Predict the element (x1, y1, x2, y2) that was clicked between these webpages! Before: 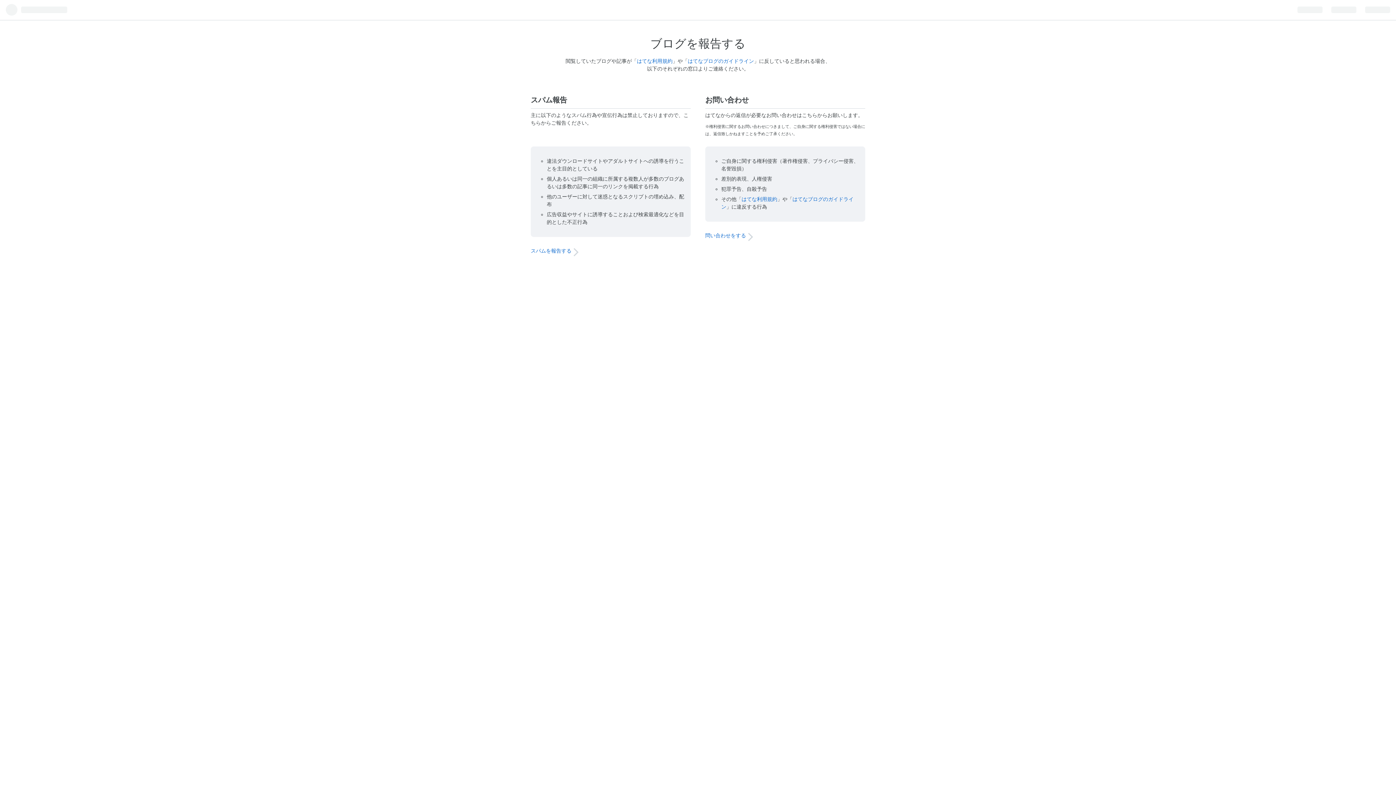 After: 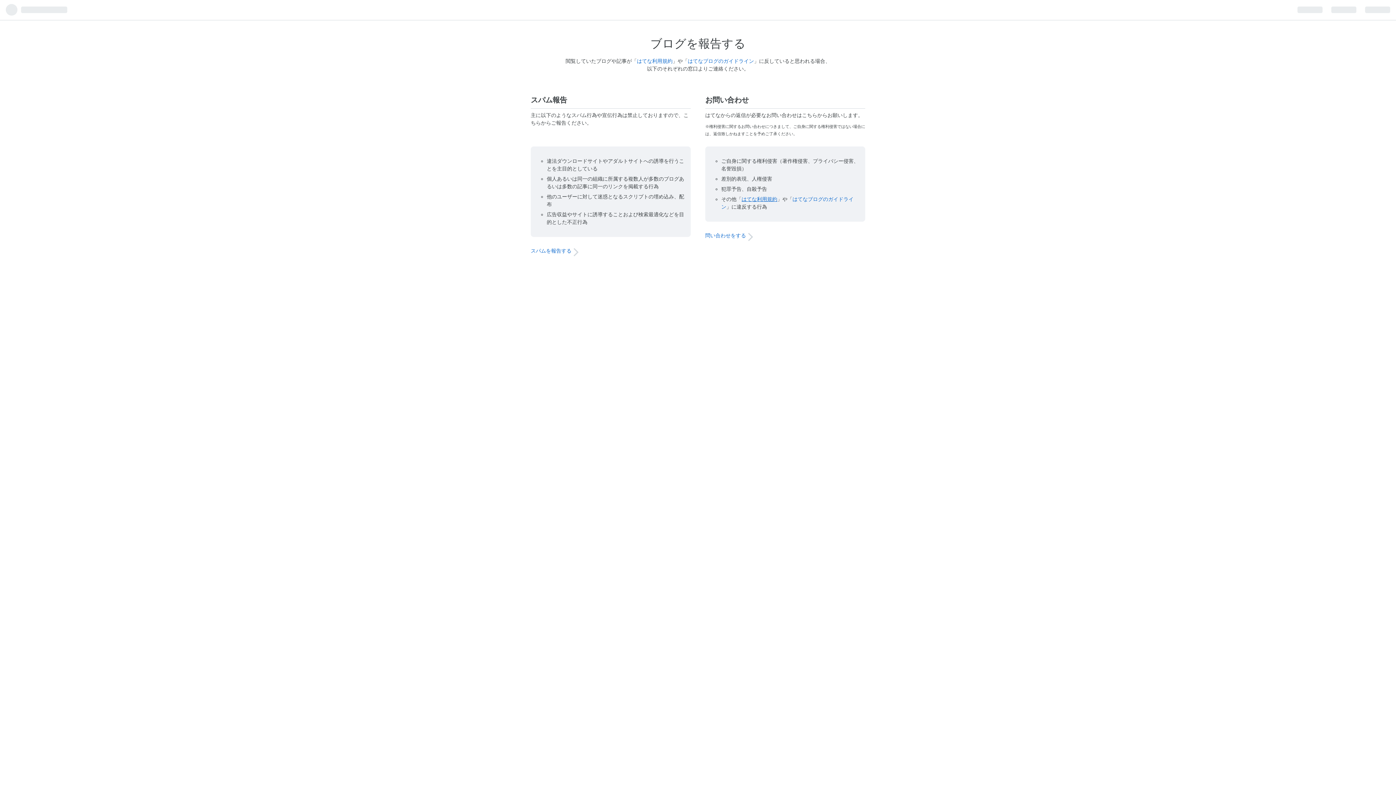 Action: bbox: (741, 196, 777, 202) label: はてな利用規約